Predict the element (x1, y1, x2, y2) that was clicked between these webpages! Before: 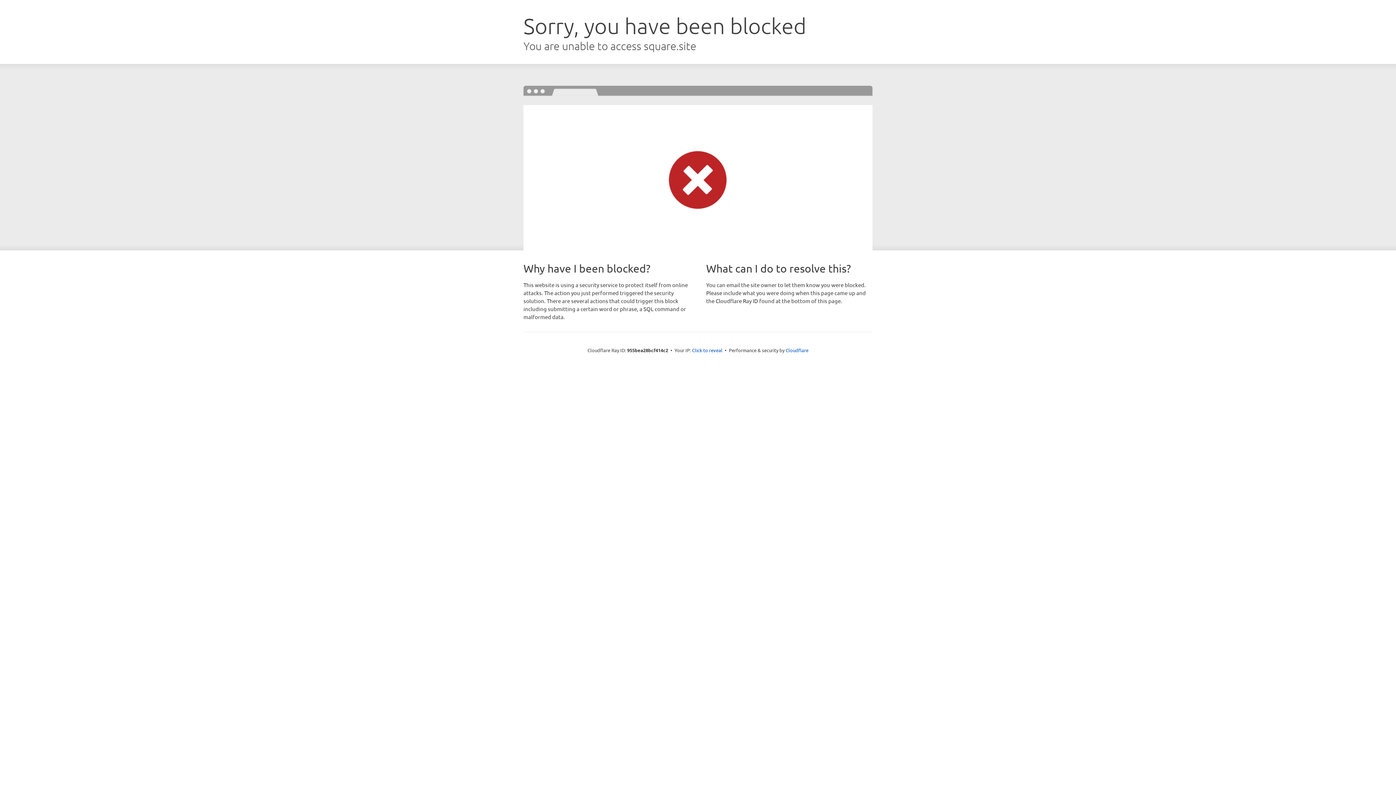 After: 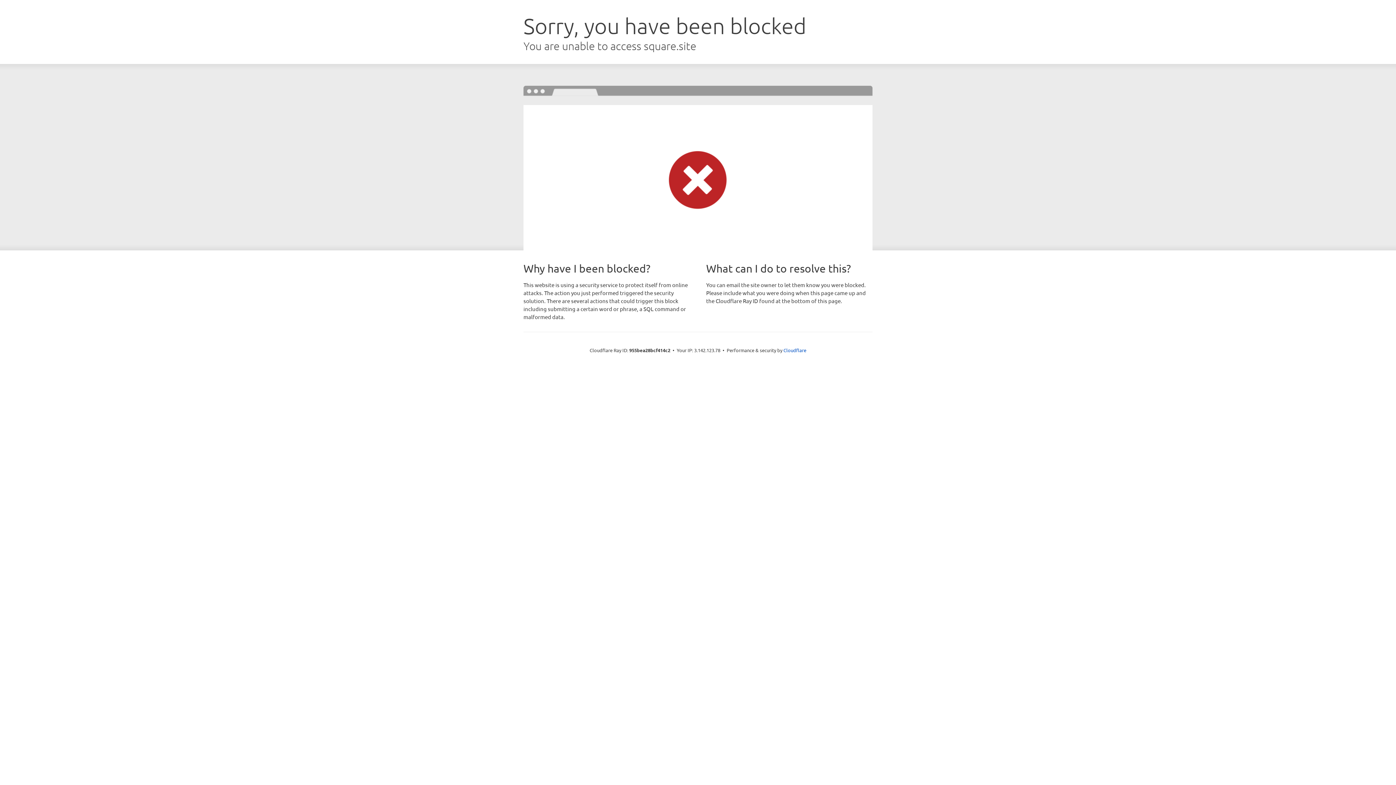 Action: label: Click to reveal bbox: (692, 346, 722, 353)